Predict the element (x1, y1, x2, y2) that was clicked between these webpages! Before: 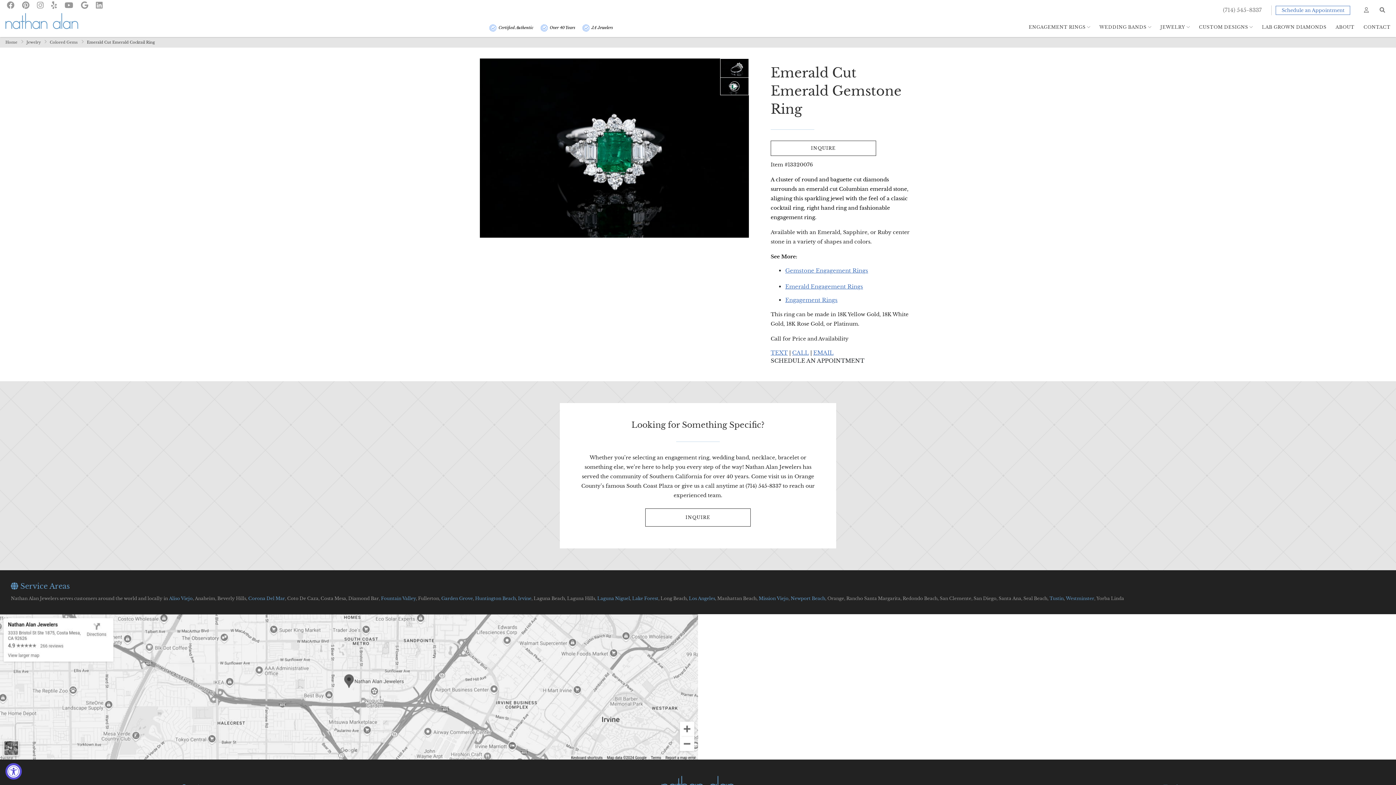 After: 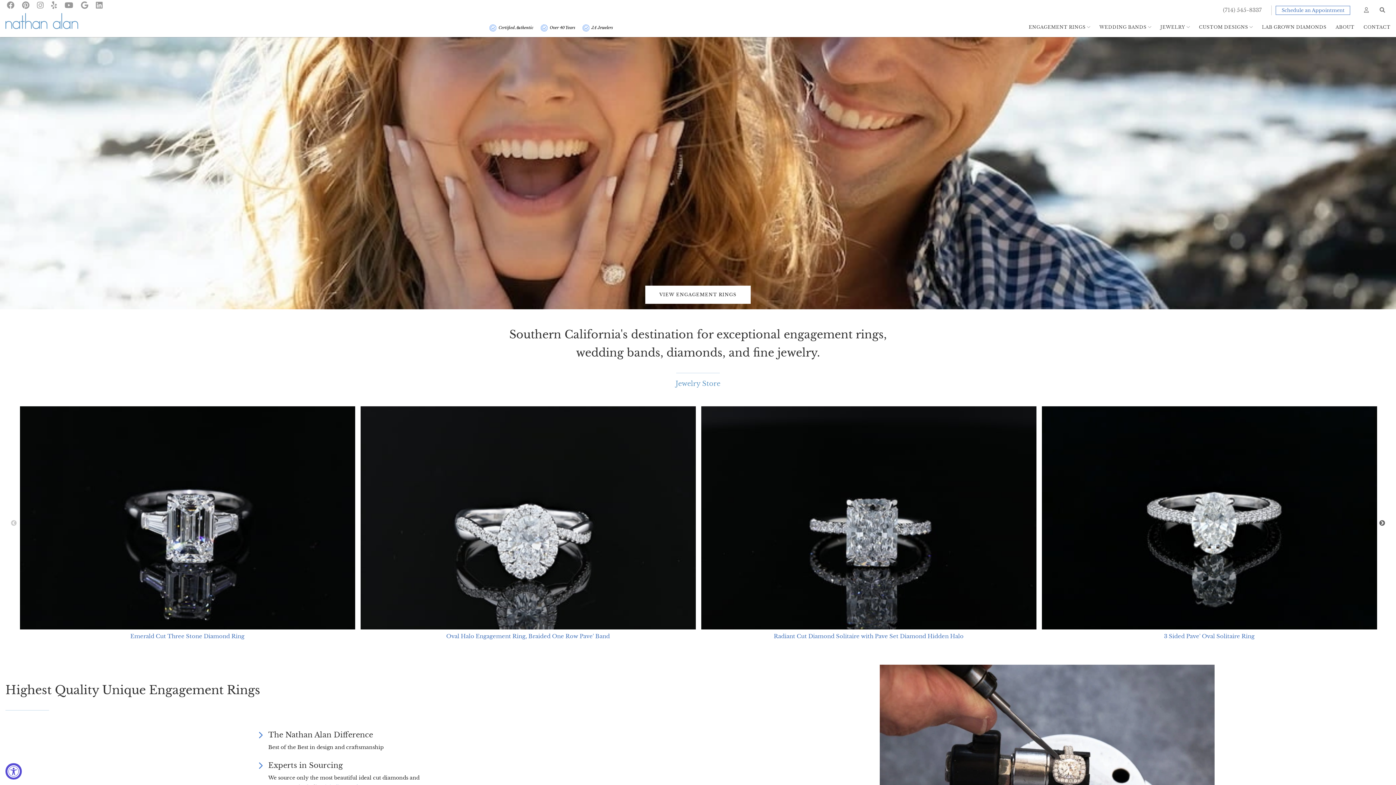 Action: bbox: (5, 17, 78, 24)